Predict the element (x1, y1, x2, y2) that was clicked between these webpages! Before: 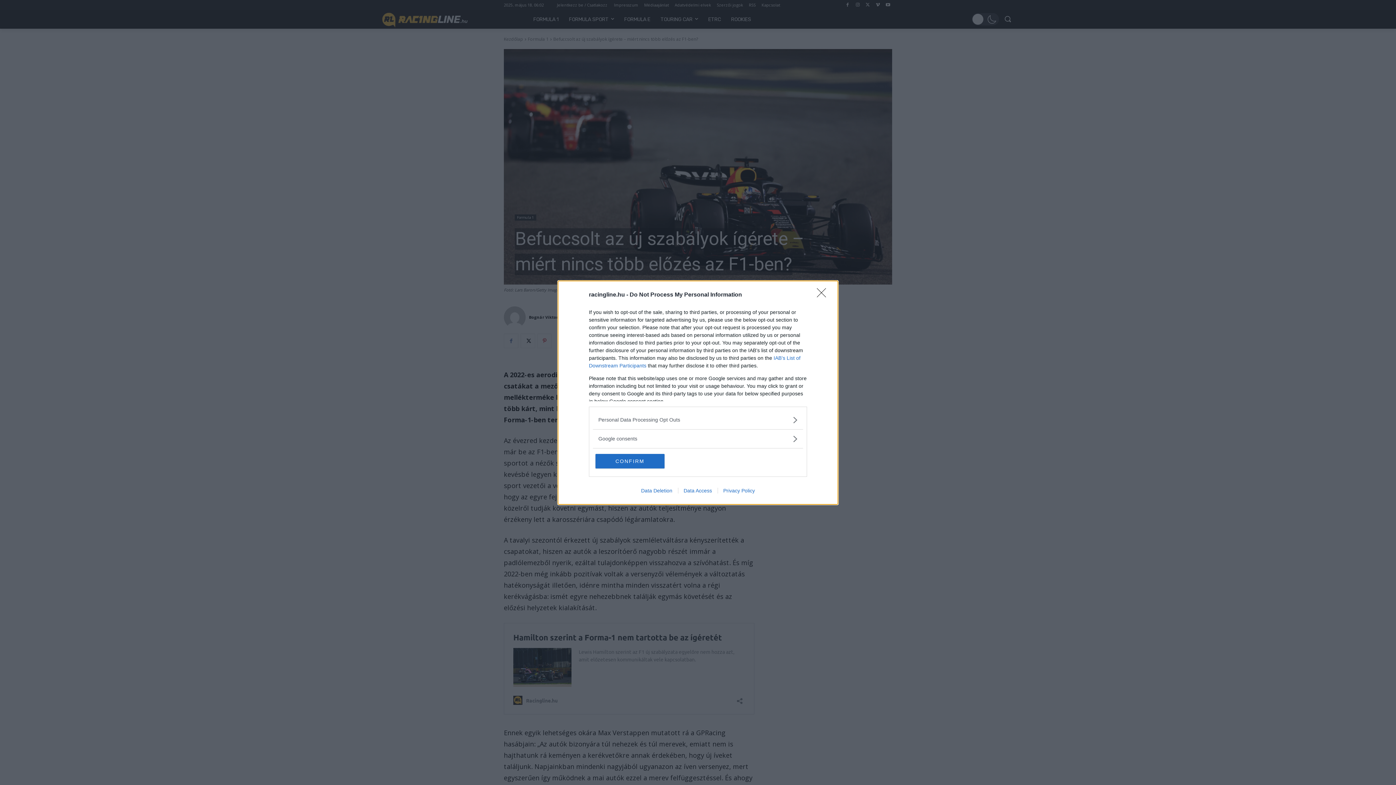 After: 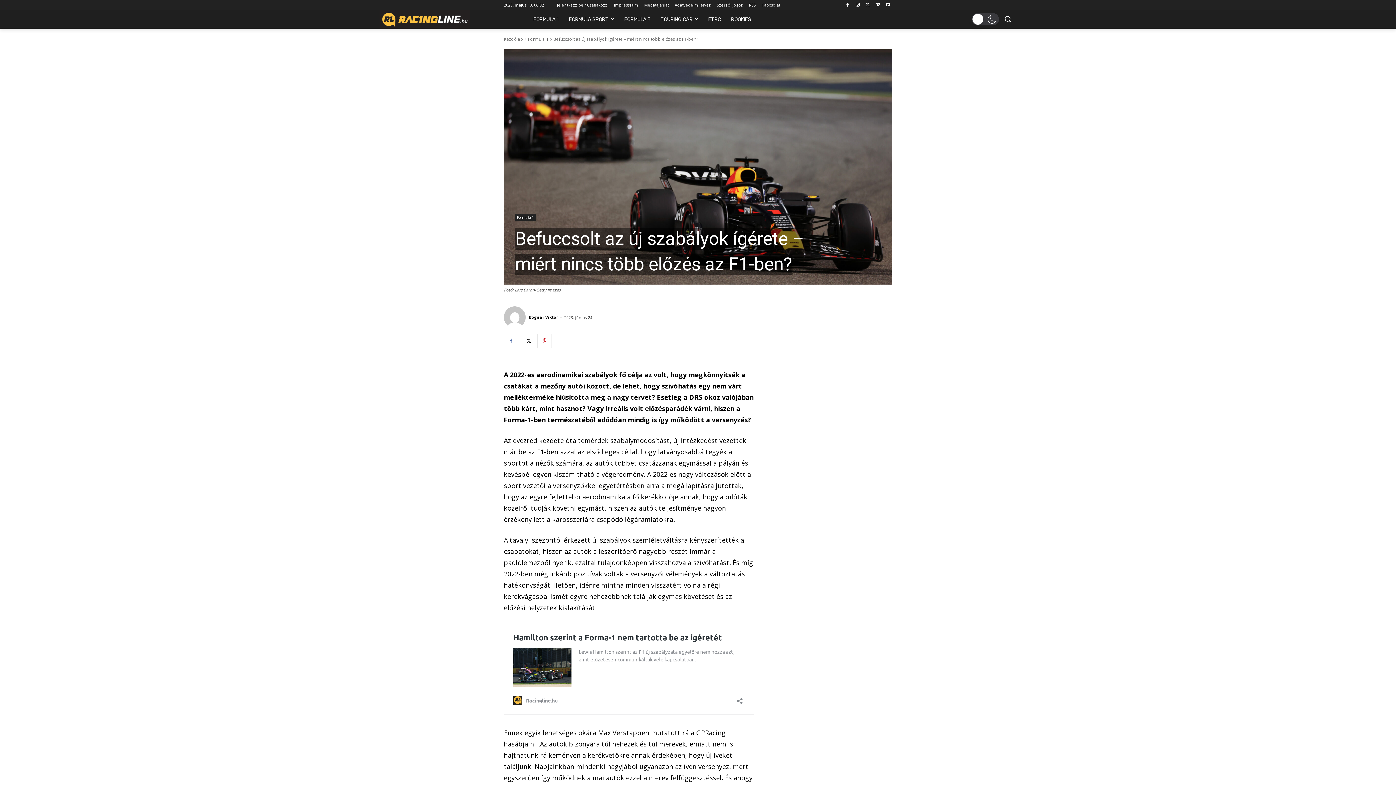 Action: bbox: (817, 288, 830, 302) label: Close